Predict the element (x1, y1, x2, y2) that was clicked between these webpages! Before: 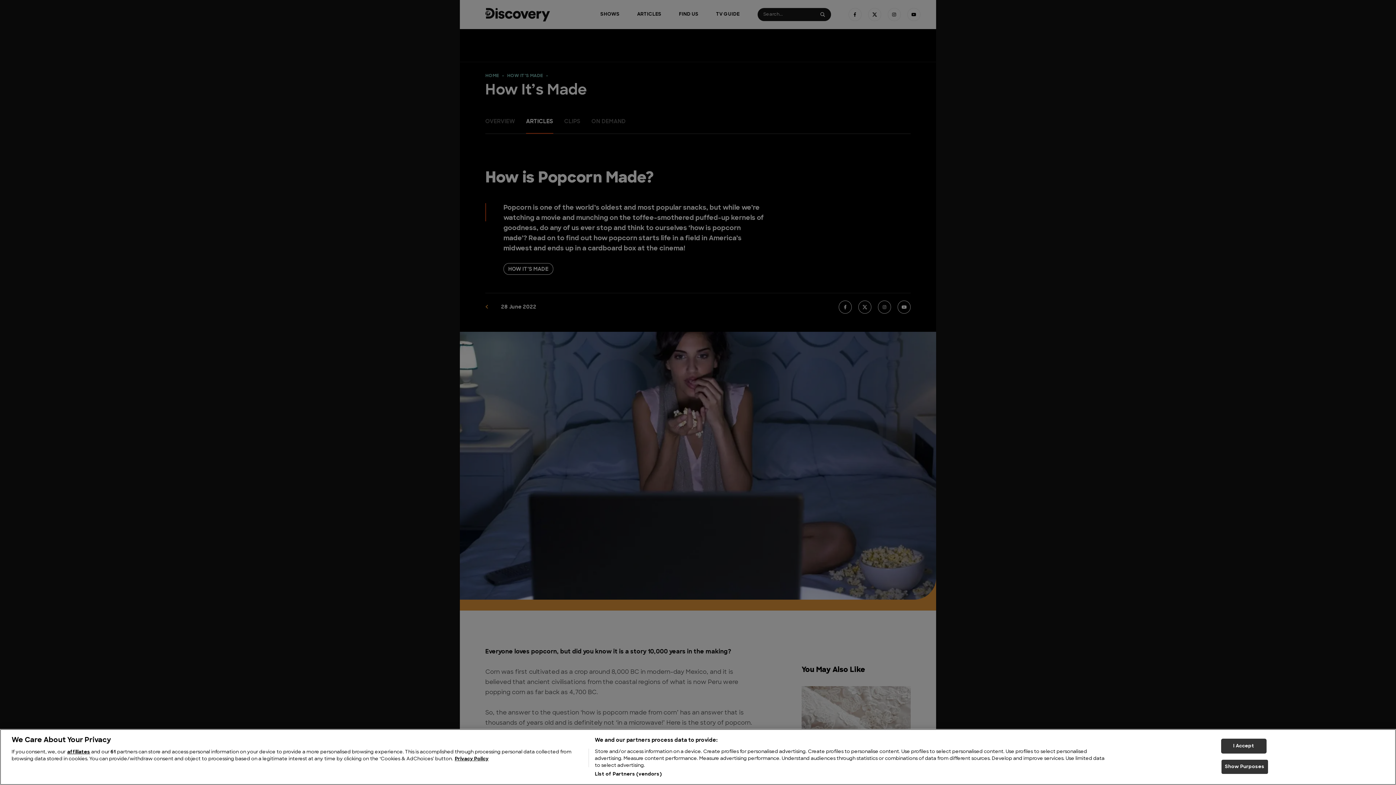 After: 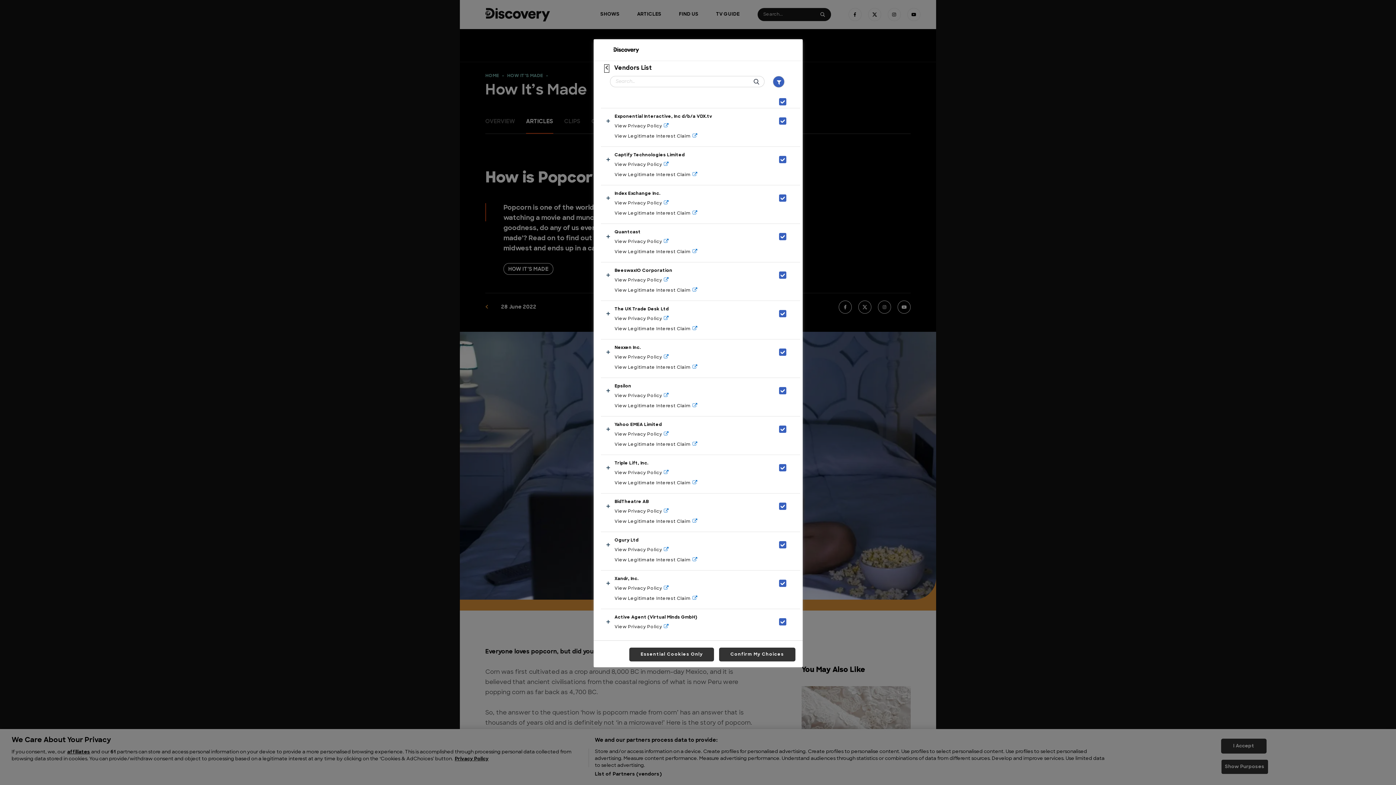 Action: bbox: (594, 771, 661, 778) label: List of Partners (vendors)